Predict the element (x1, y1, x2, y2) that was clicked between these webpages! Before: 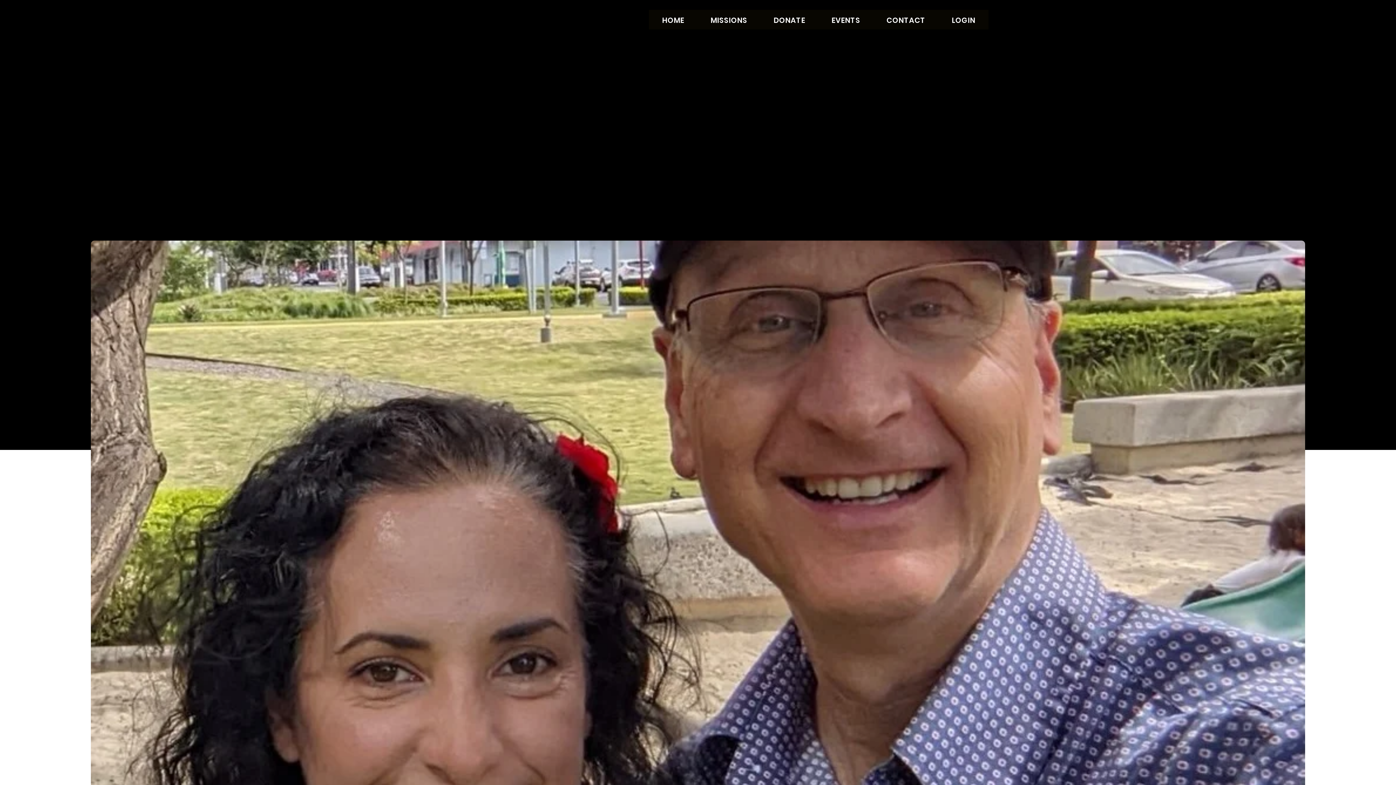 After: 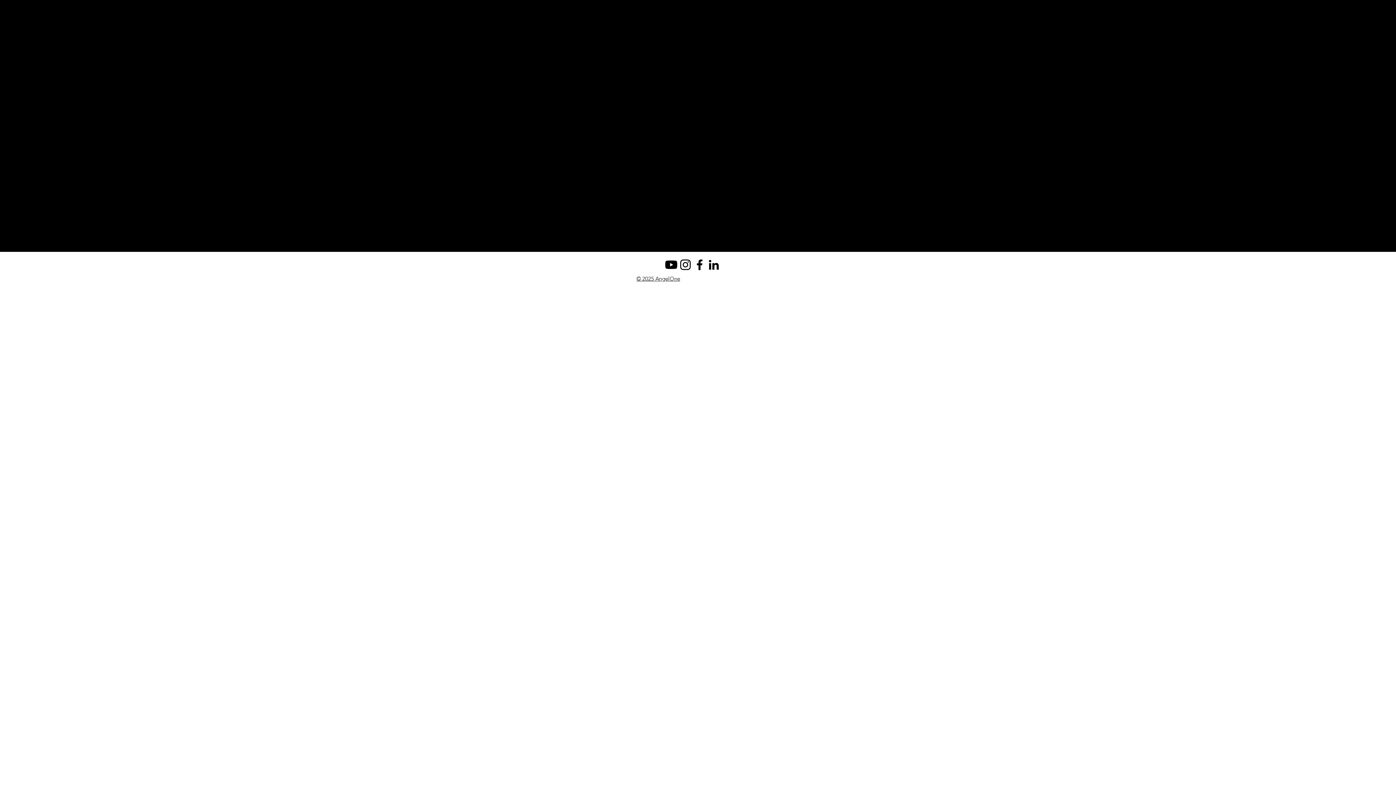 Action: bbox: (697, 9, 760, 29) label: MISSIONS